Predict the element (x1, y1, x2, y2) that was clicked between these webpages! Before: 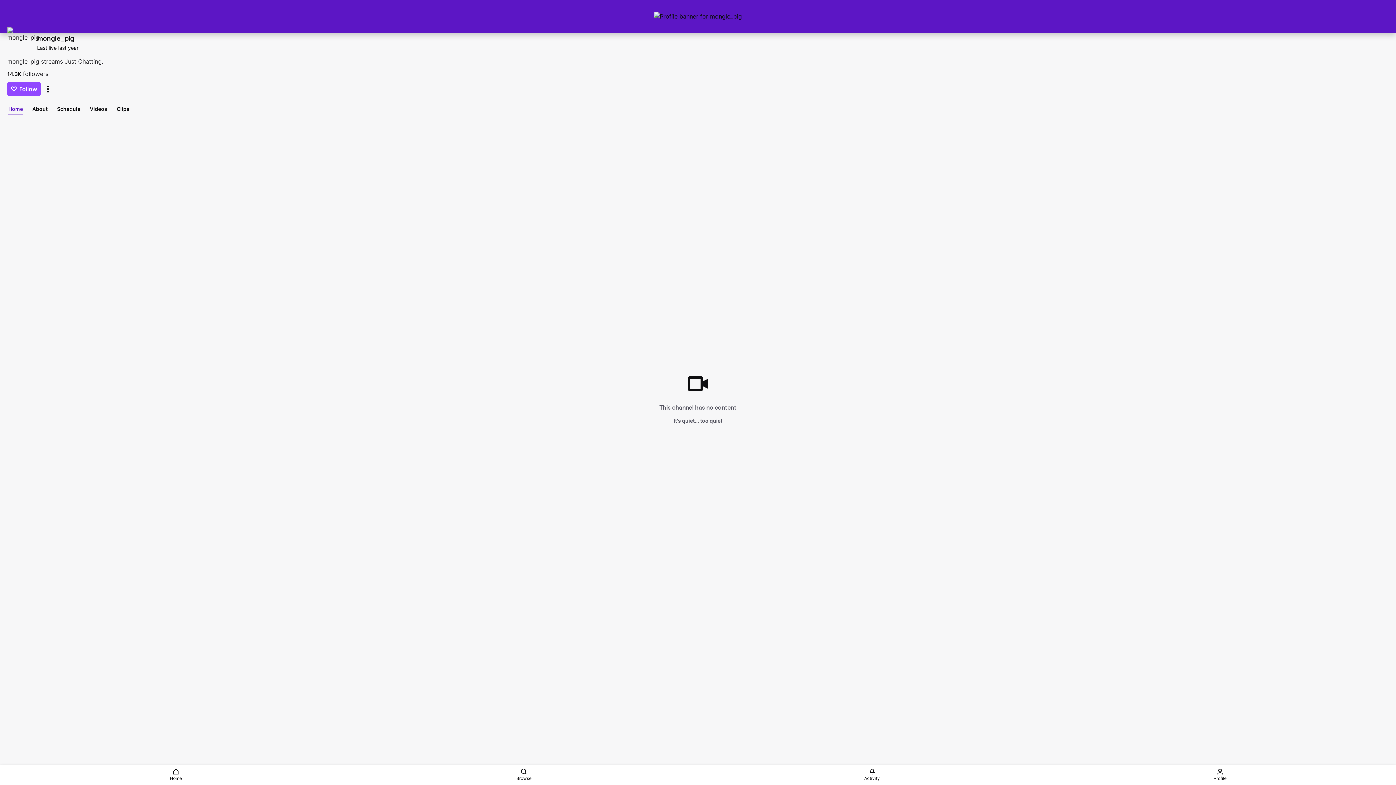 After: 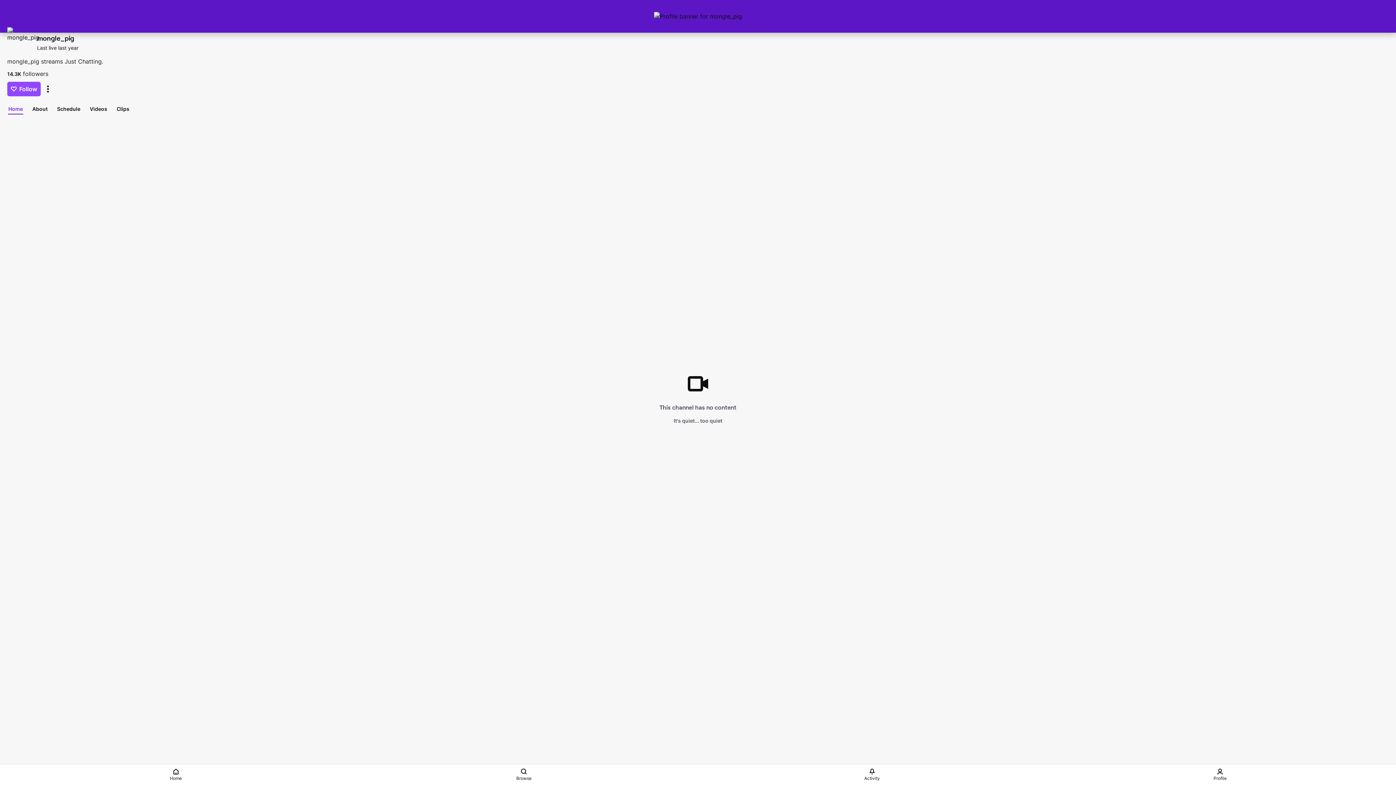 Action: bbox: (8, 105, 26, 113) label: Home